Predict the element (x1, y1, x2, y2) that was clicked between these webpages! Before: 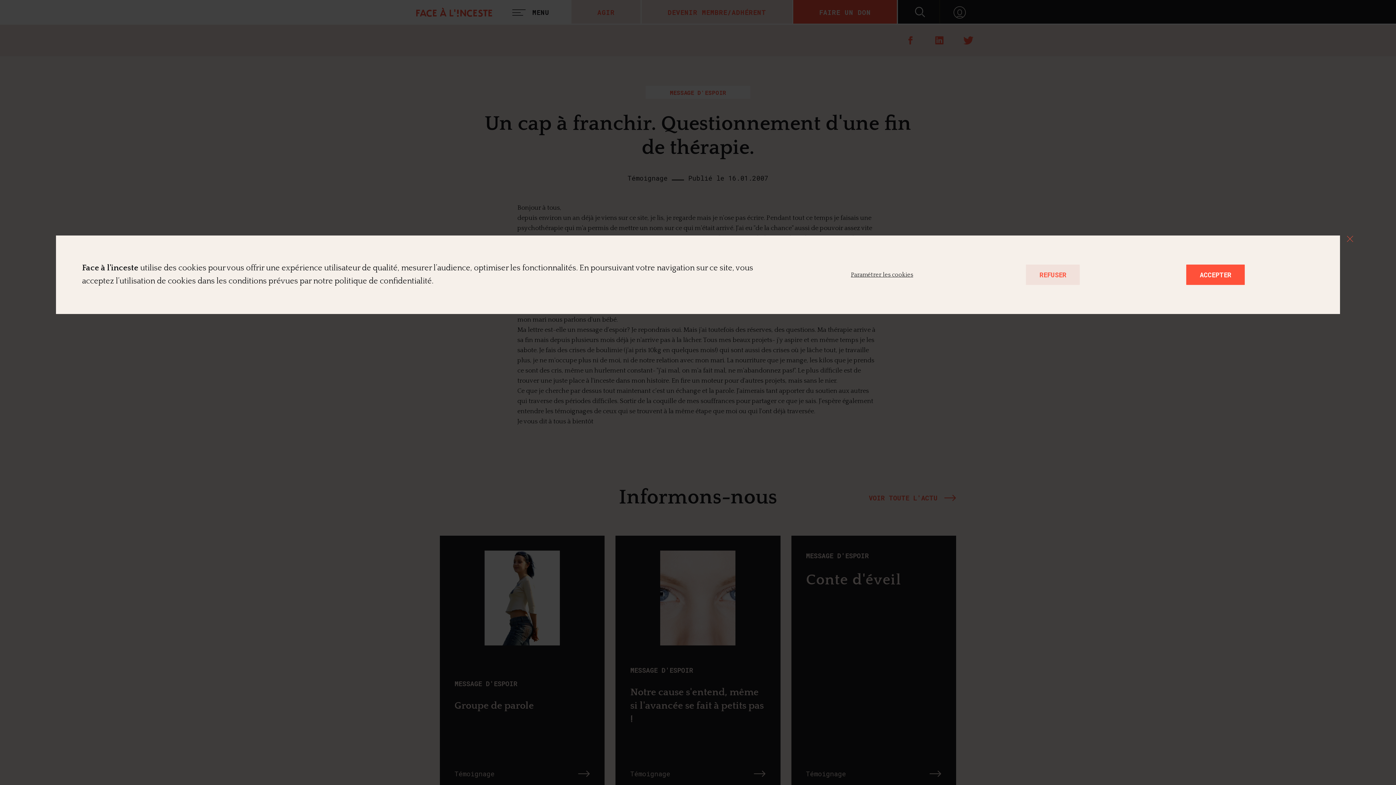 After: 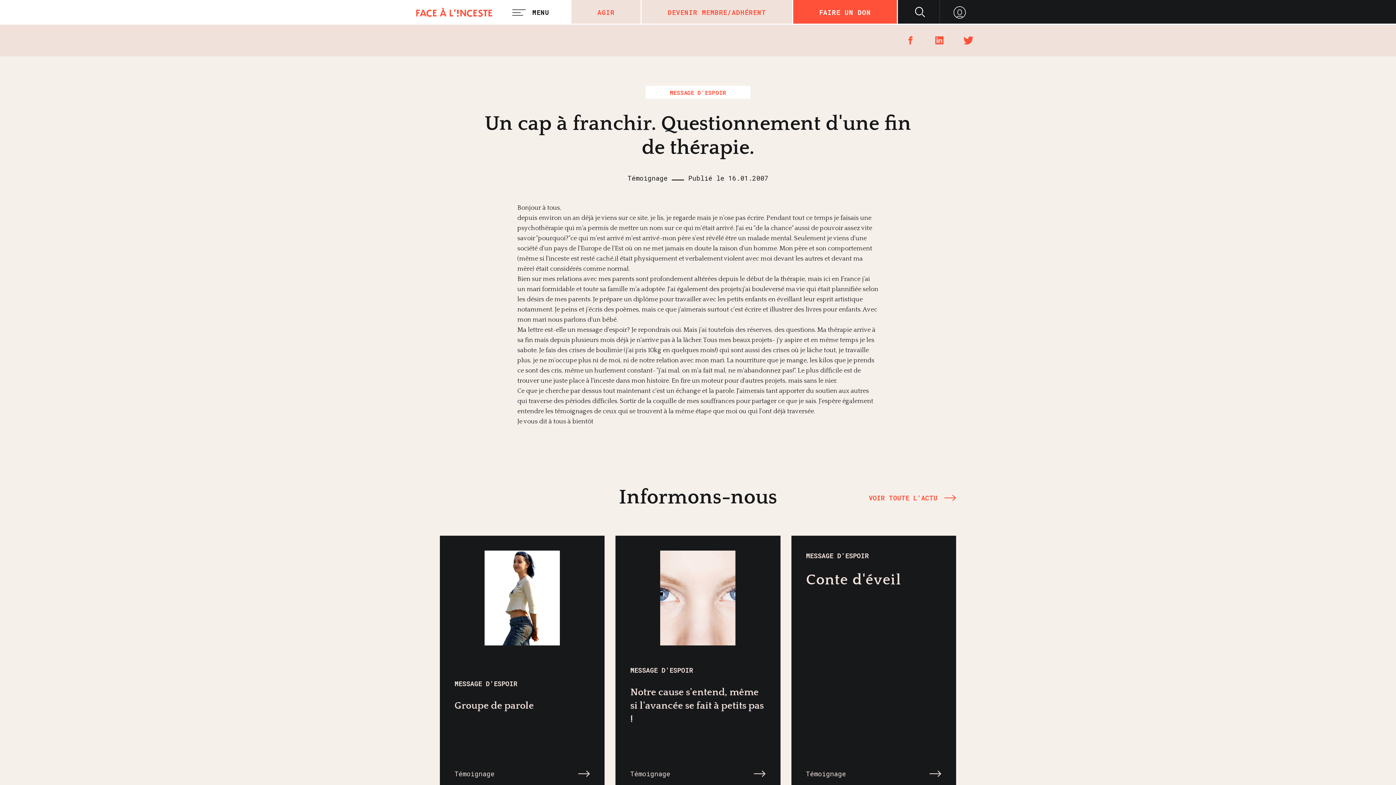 Action: label: REFUSER bbox: (1026, 264, 1080, 285)